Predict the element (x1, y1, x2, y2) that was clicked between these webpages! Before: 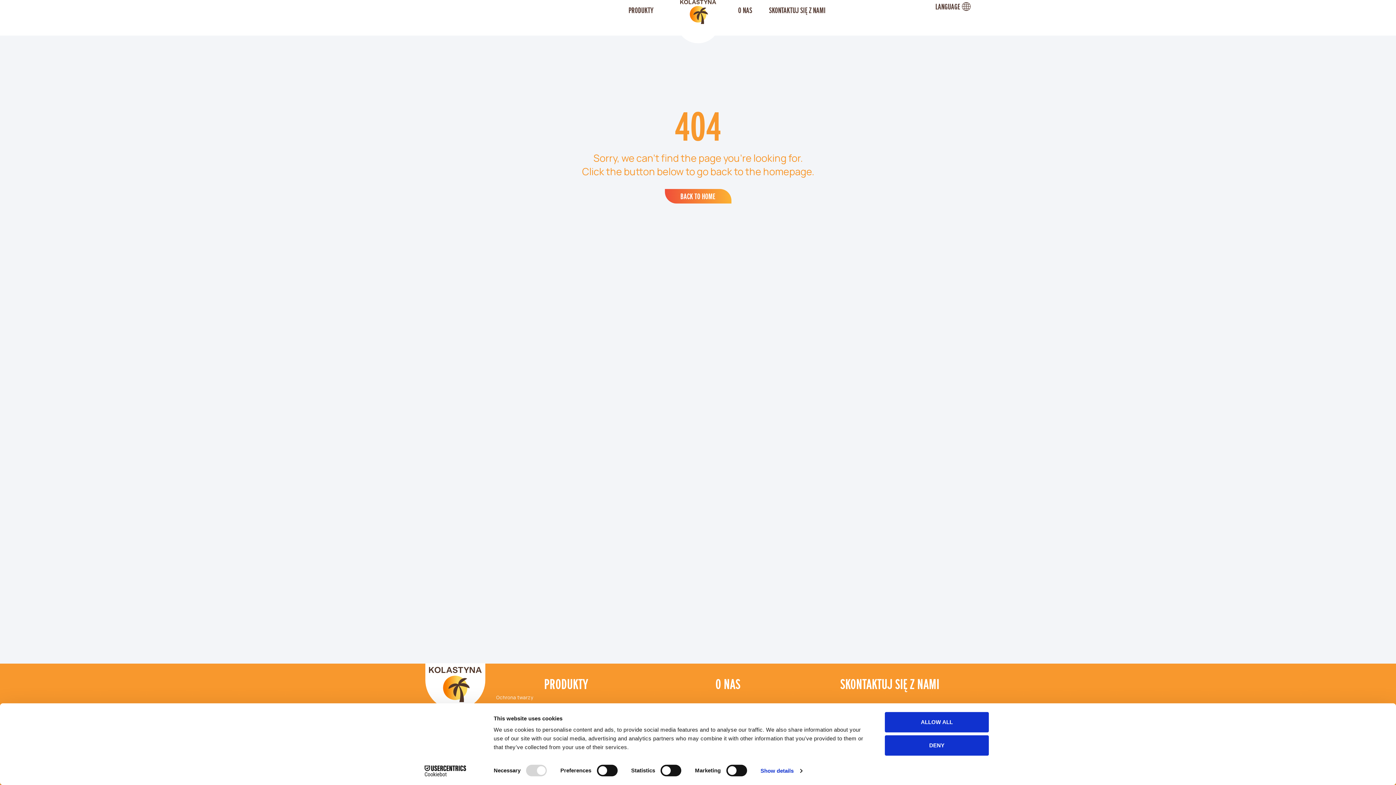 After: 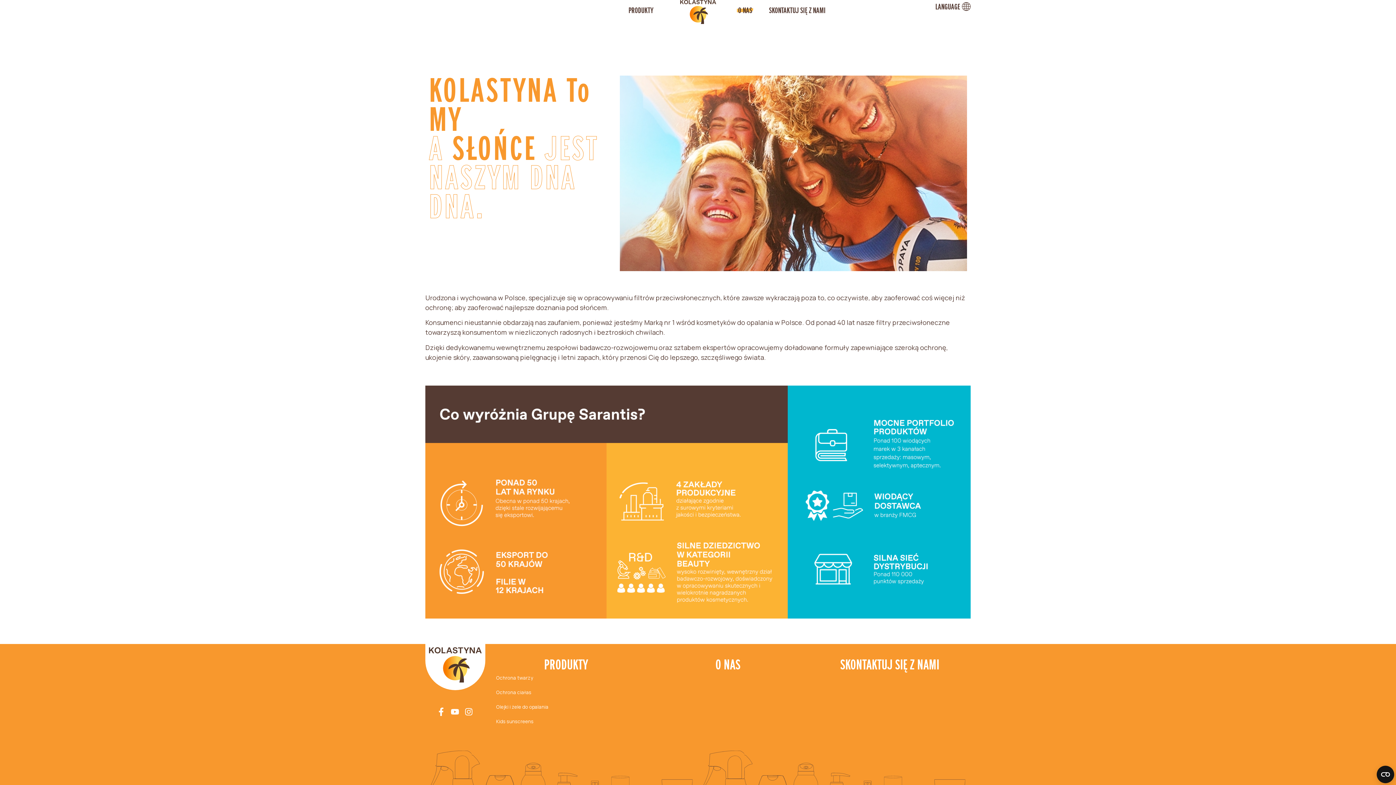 Action: label: O NAS bbox: (715, 674, 740, 694)